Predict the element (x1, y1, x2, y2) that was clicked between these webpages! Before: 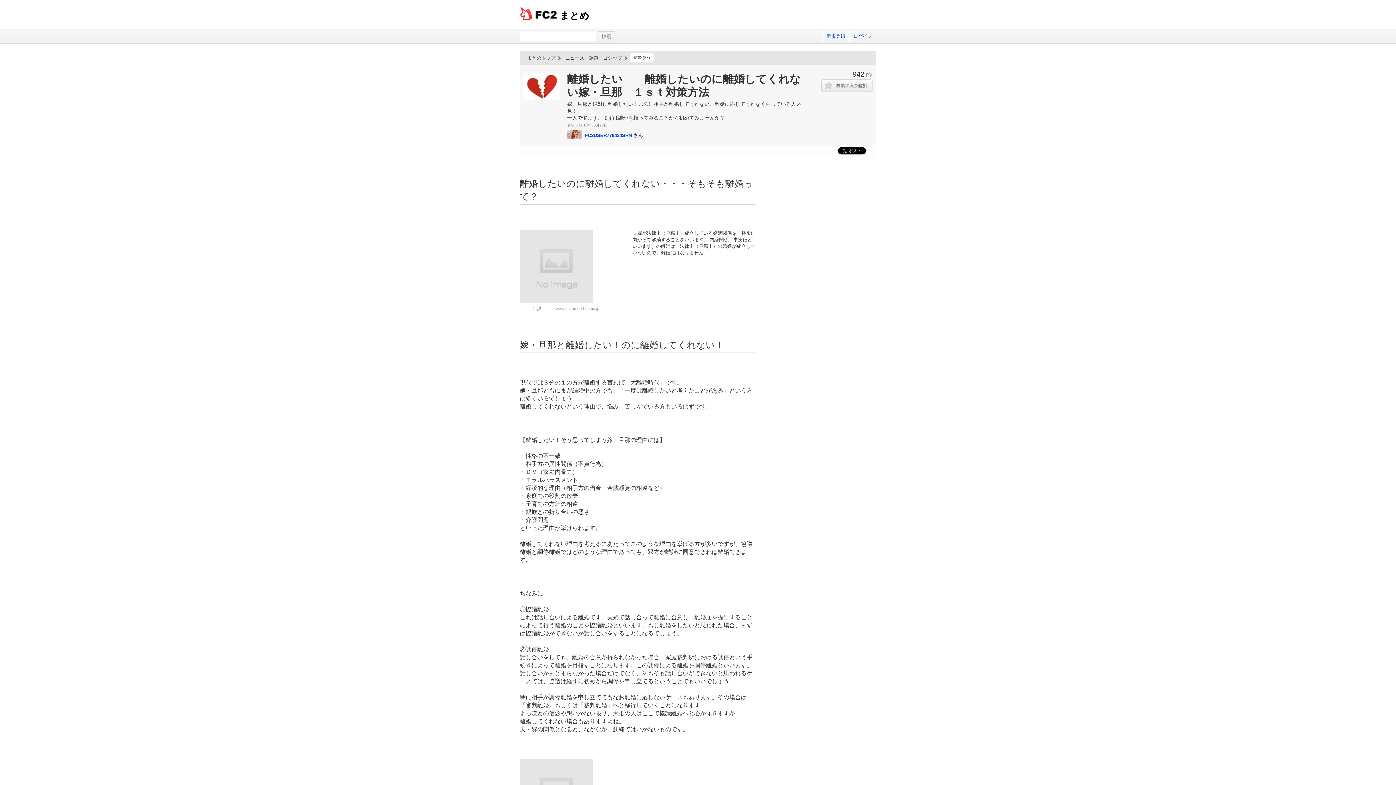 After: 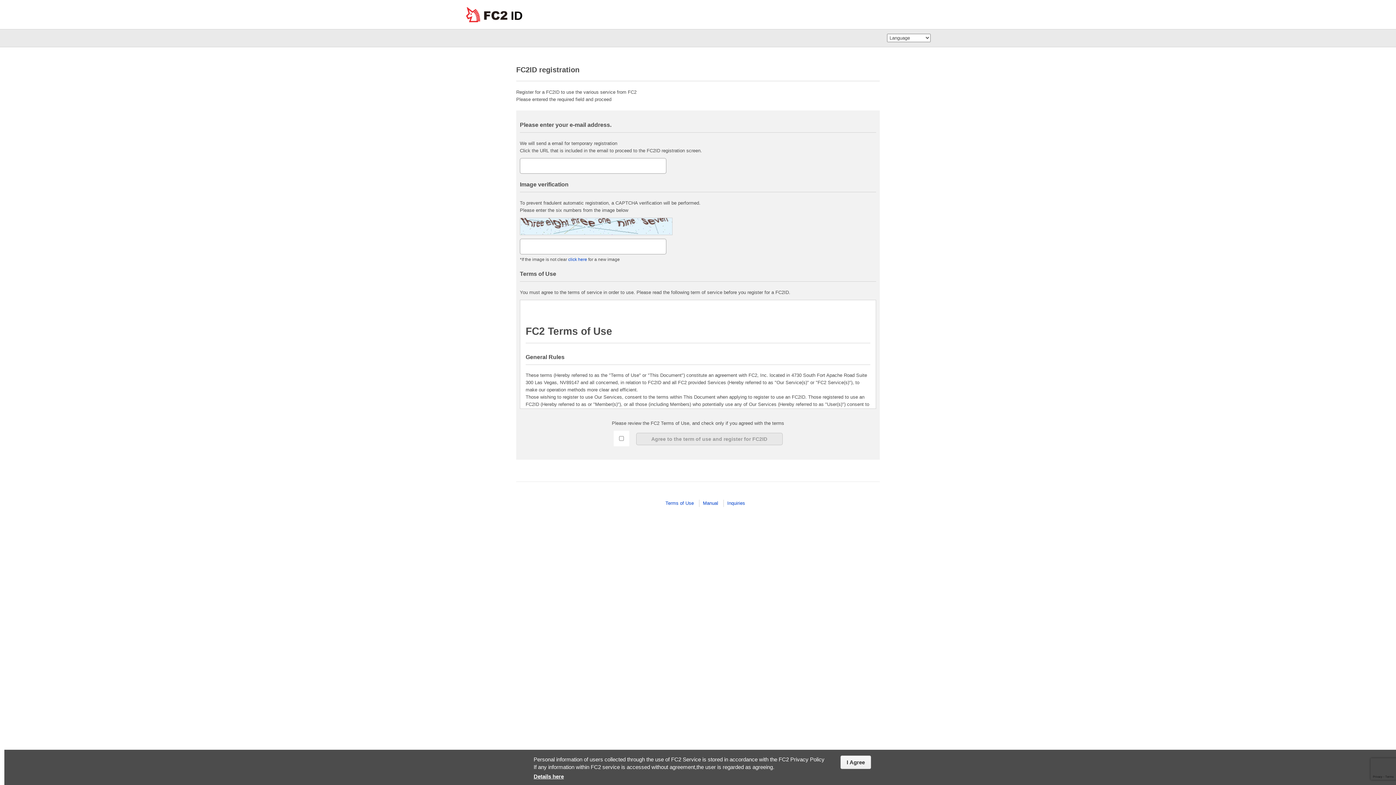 Action: bbox: (822, 29, 849, 43) label: 新規登録